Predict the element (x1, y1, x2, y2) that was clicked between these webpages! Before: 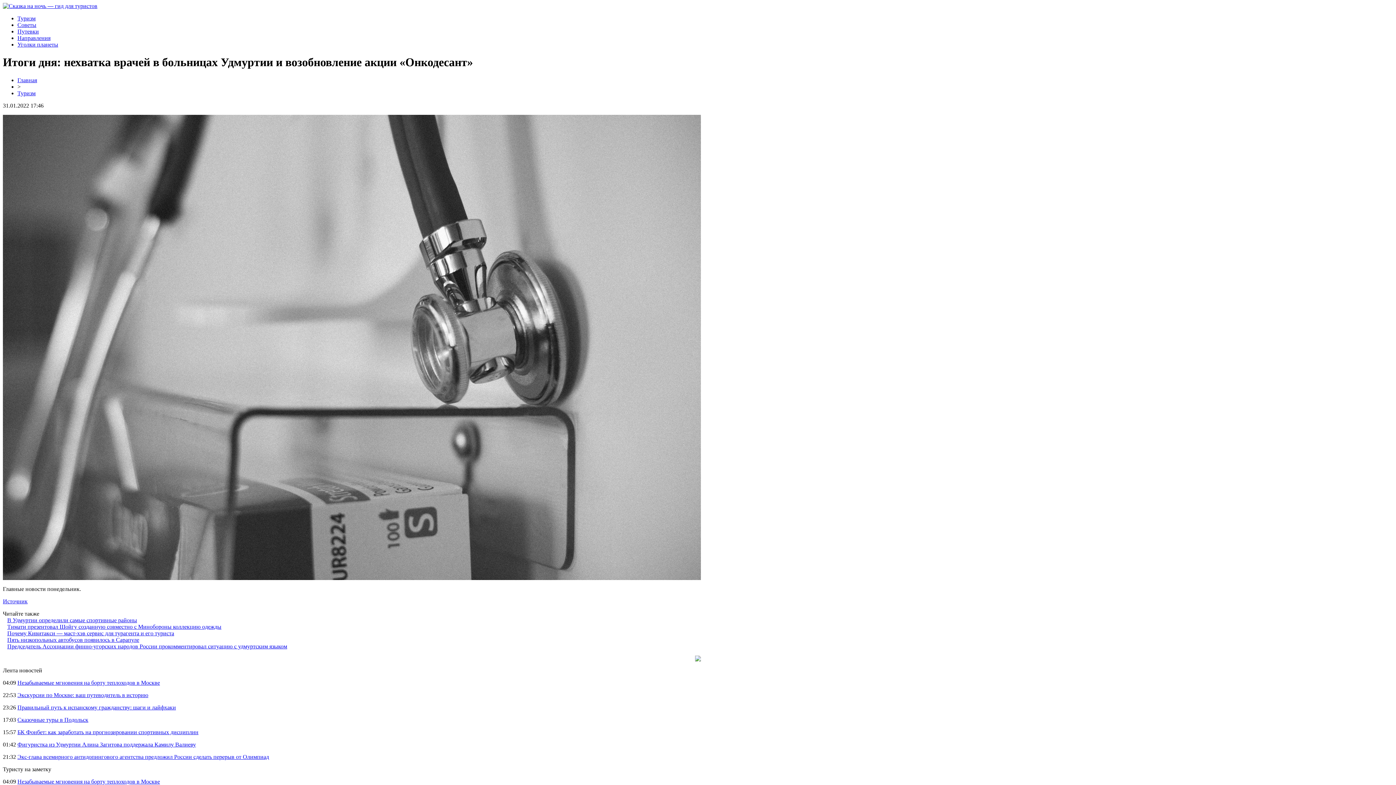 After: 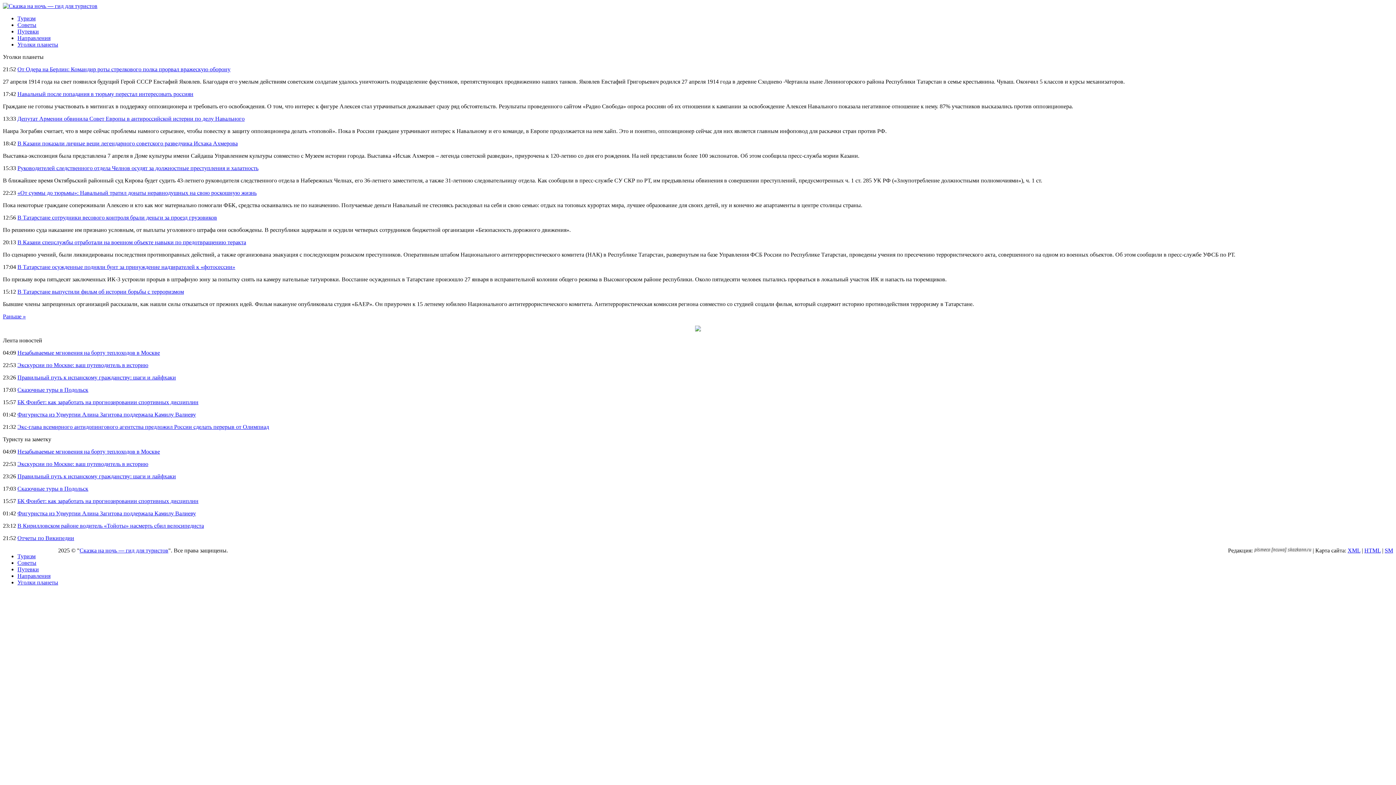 Action: bbox: (17, 41, 58, 47) label: Уголки планеты